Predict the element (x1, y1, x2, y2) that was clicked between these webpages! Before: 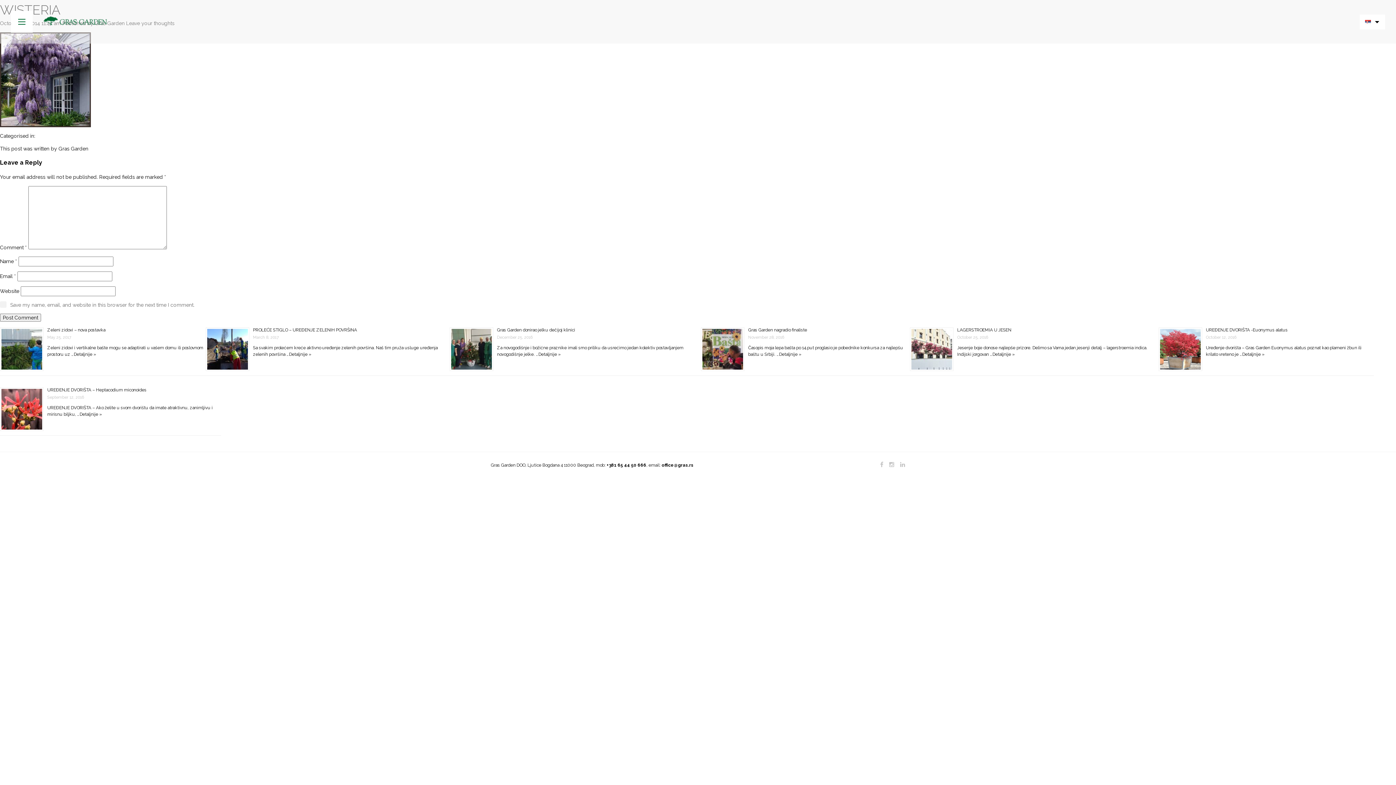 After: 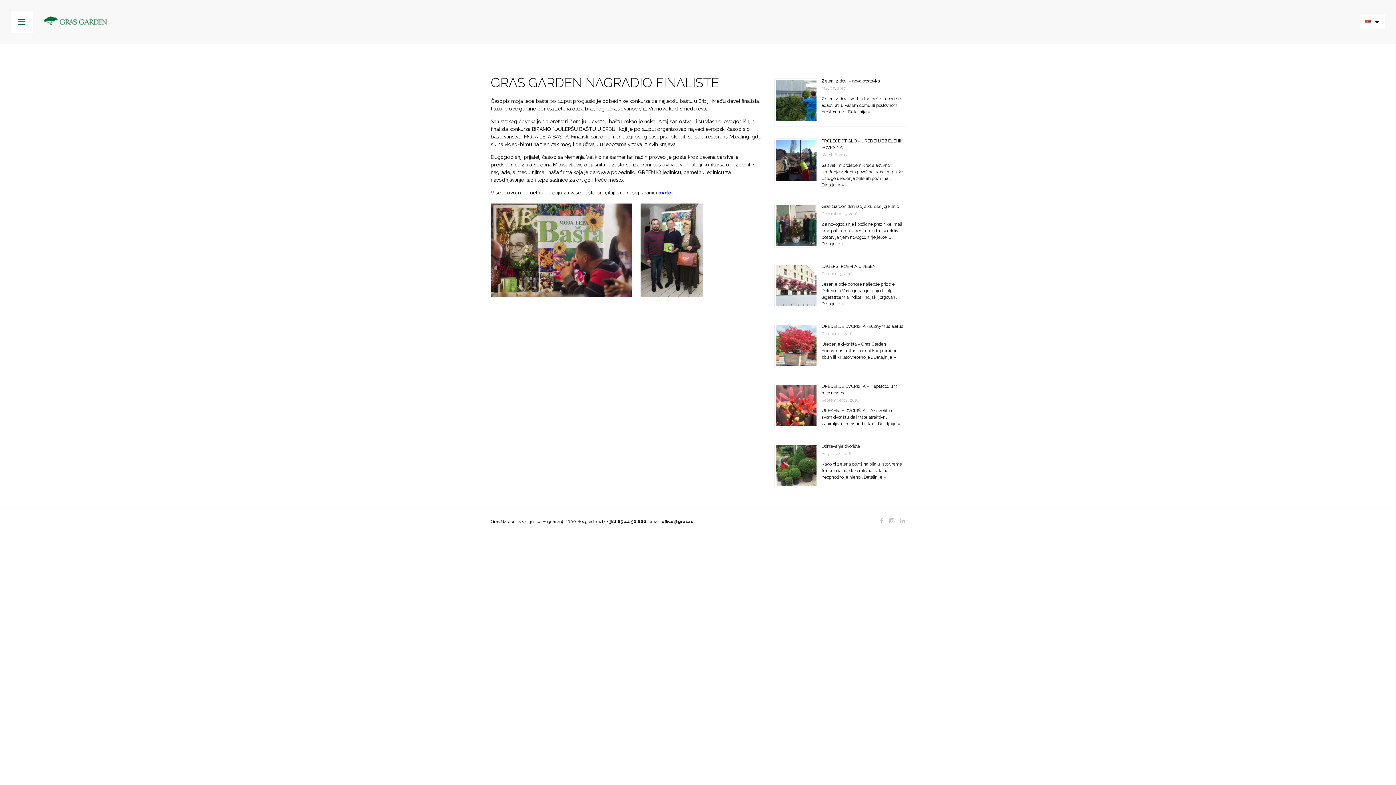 Action: bbox: (779, 351, 801, 357) label: Detaljnije »